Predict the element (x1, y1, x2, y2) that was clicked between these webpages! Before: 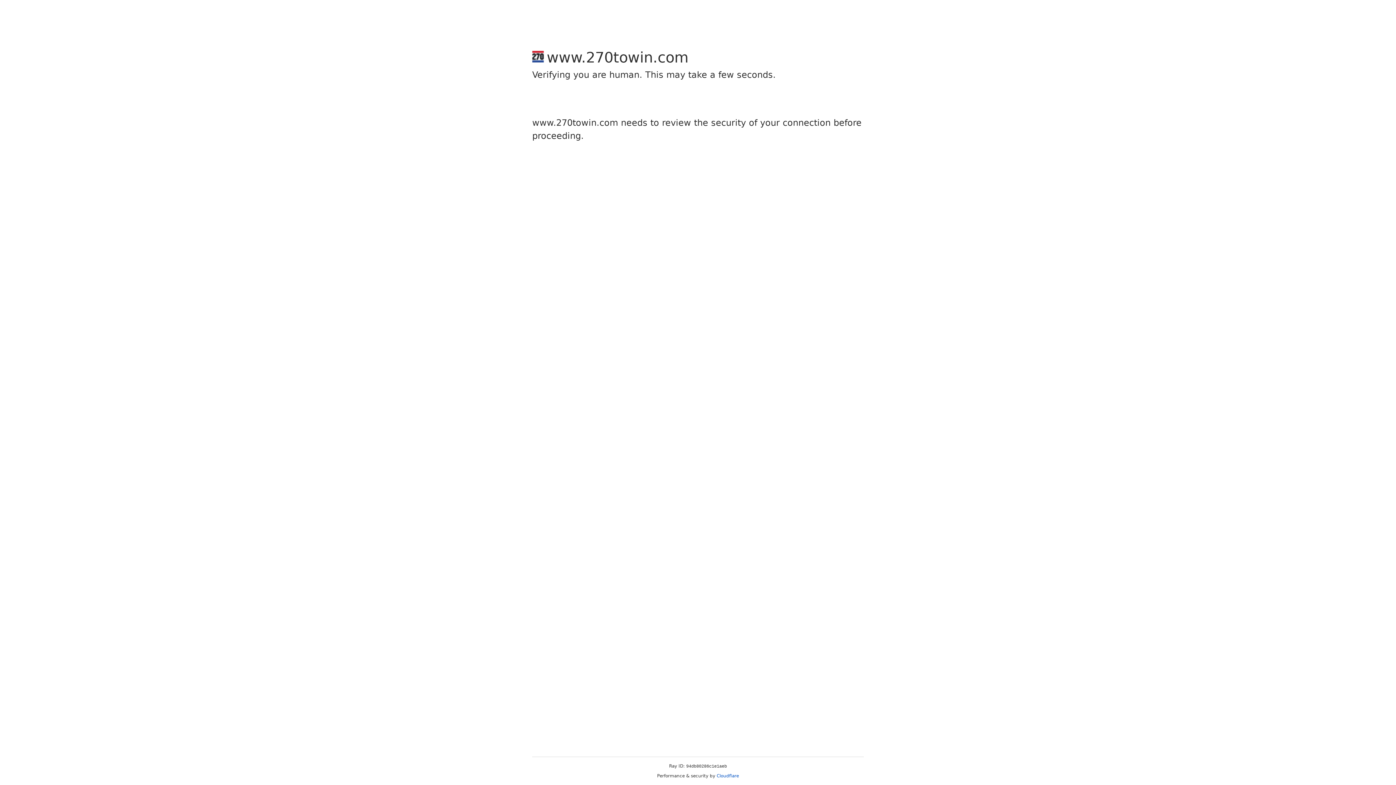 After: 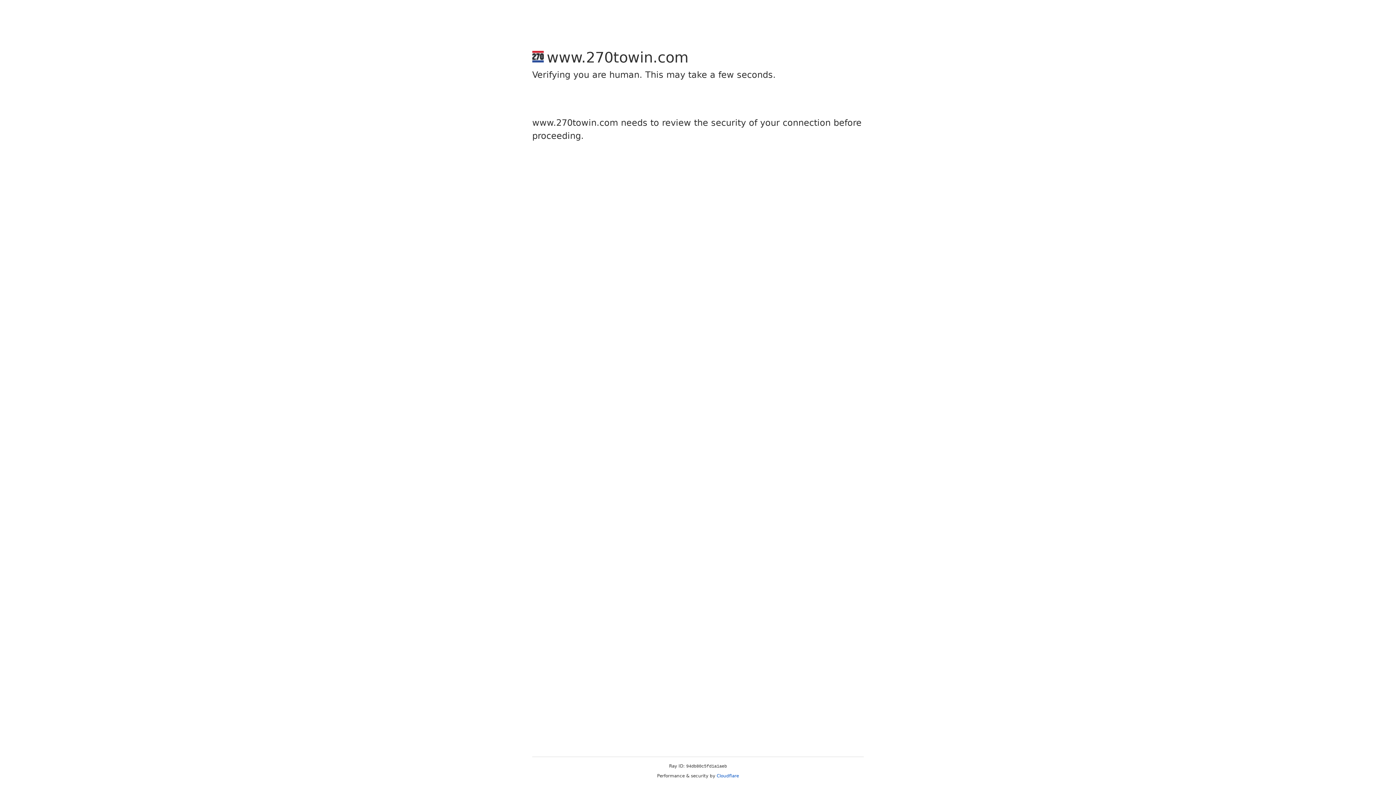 Action: label: Cloudflare bbox: (716, 773, 739, 778)